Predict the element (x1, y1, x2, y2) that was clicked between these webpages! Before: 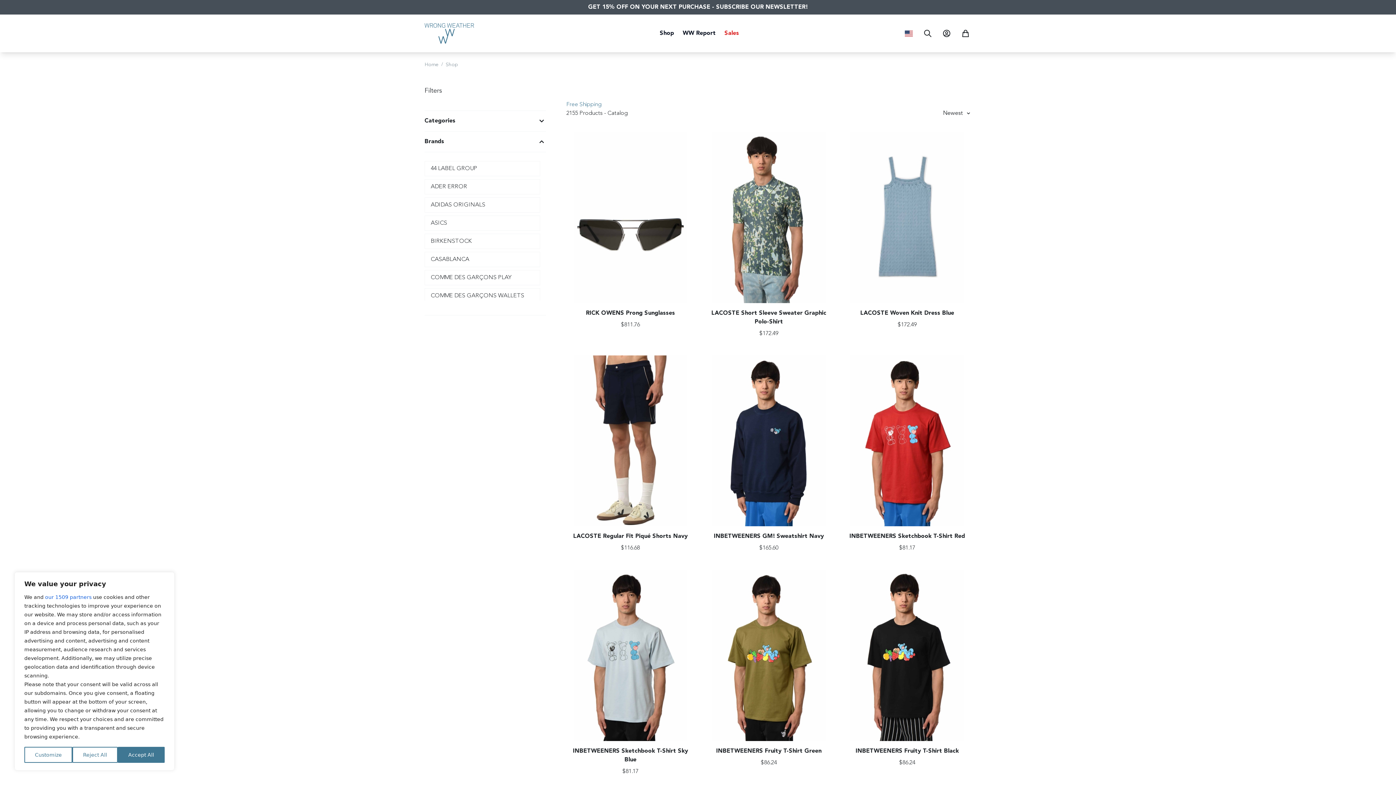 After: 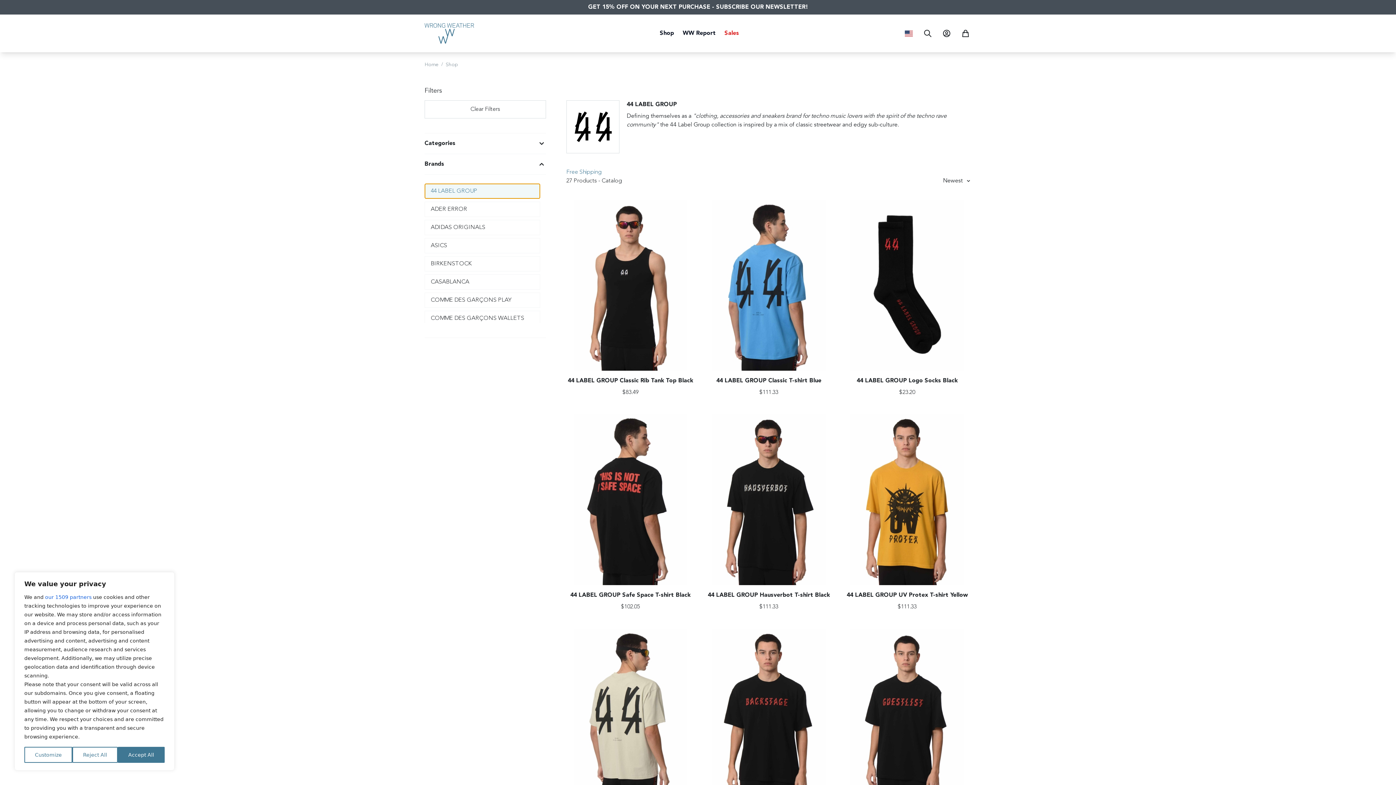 Action: bbox: (424, 161, 540, 176) label: 44 LABEL GROUP